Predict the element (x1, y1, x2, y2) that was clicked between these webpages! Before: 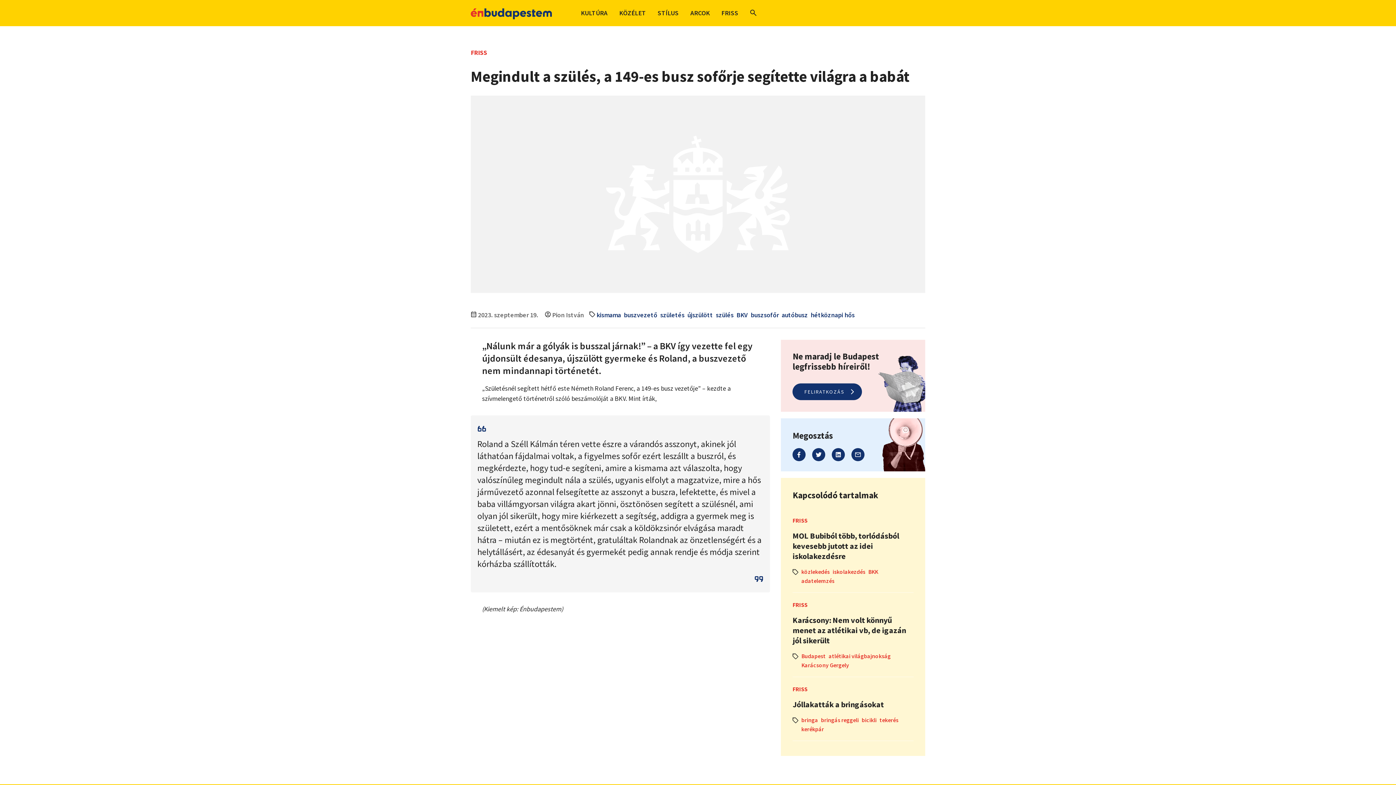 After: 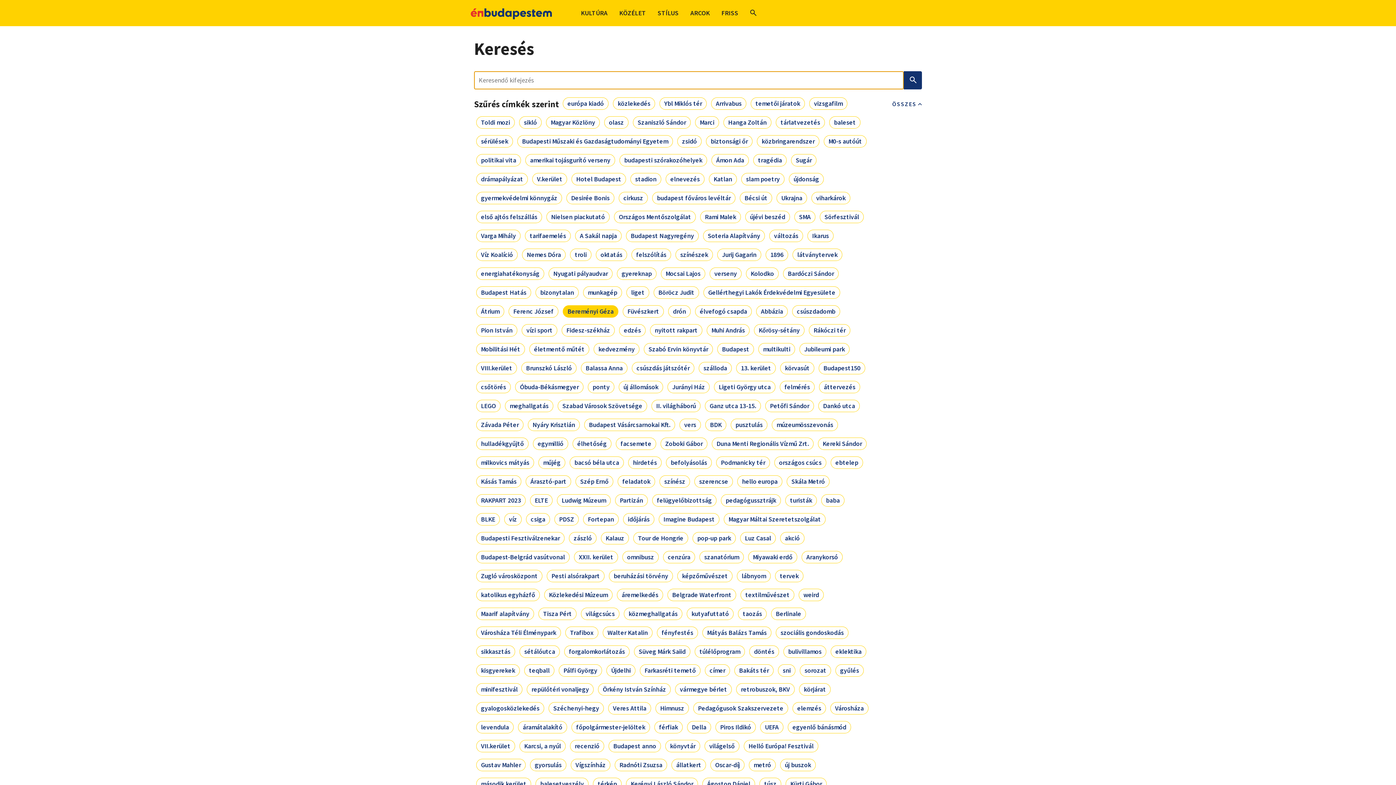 Action: label: kismama bbox: (595, 310, 622, 319)